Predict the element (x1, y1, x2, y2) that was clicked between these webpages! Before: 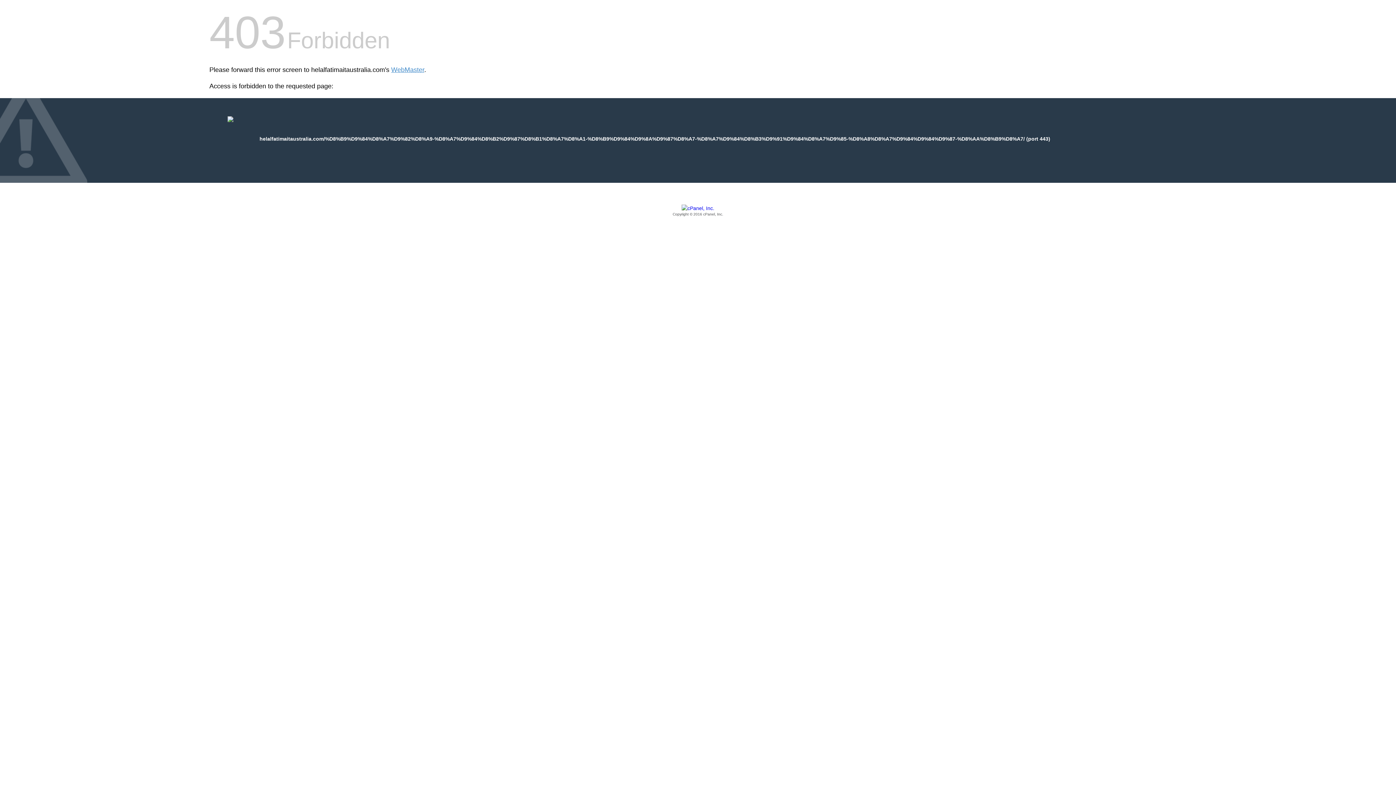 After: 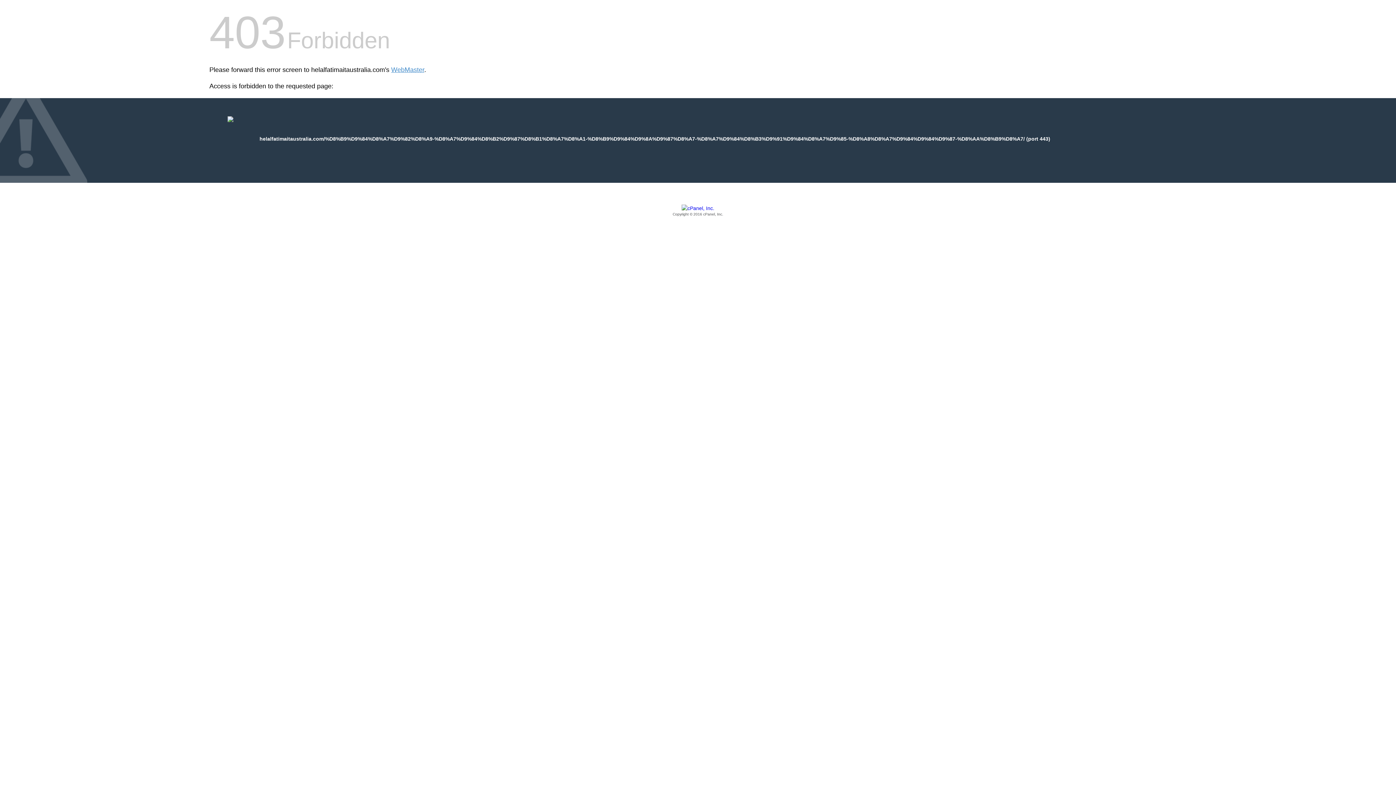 Action: label: Copyright © 2016 cPanel, Inc. bbox: (209, 205, 1186, 217)